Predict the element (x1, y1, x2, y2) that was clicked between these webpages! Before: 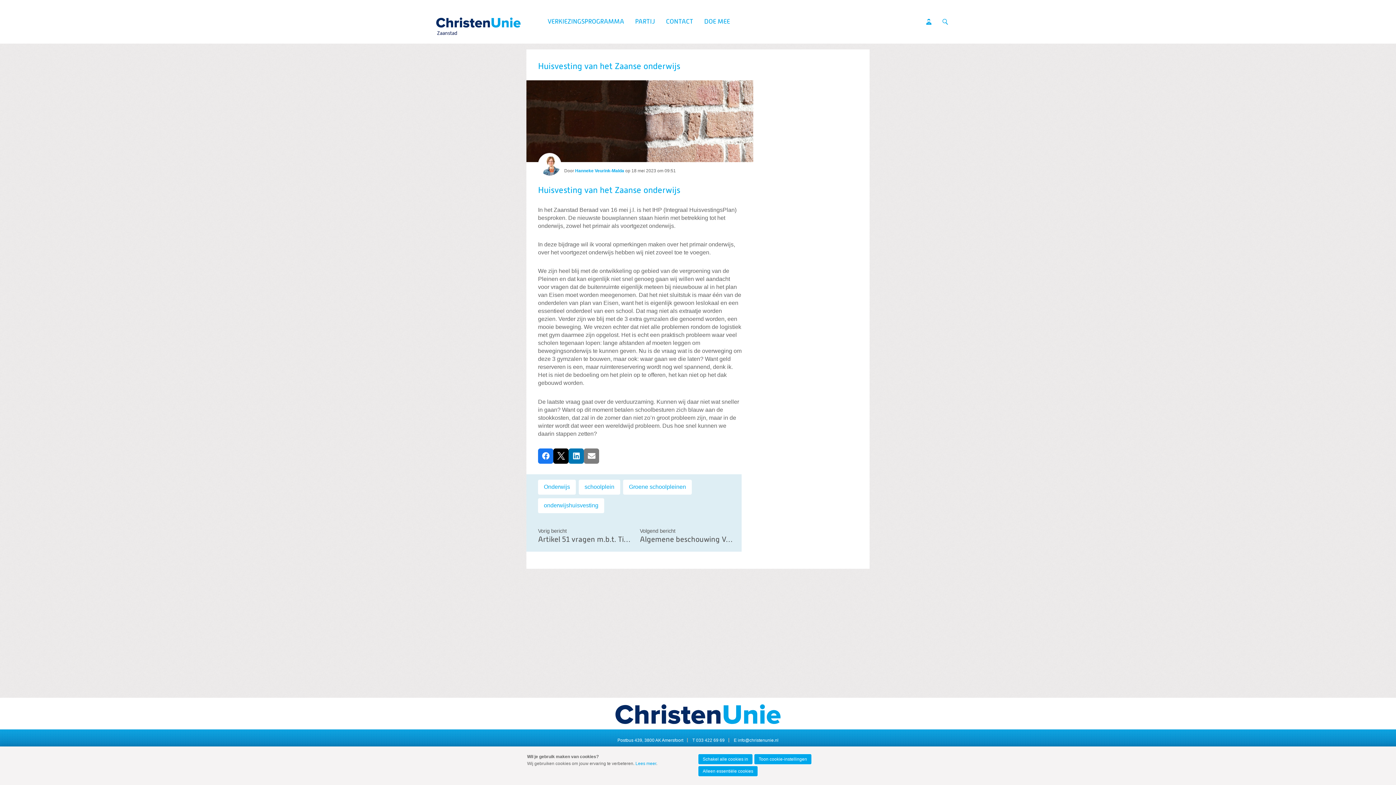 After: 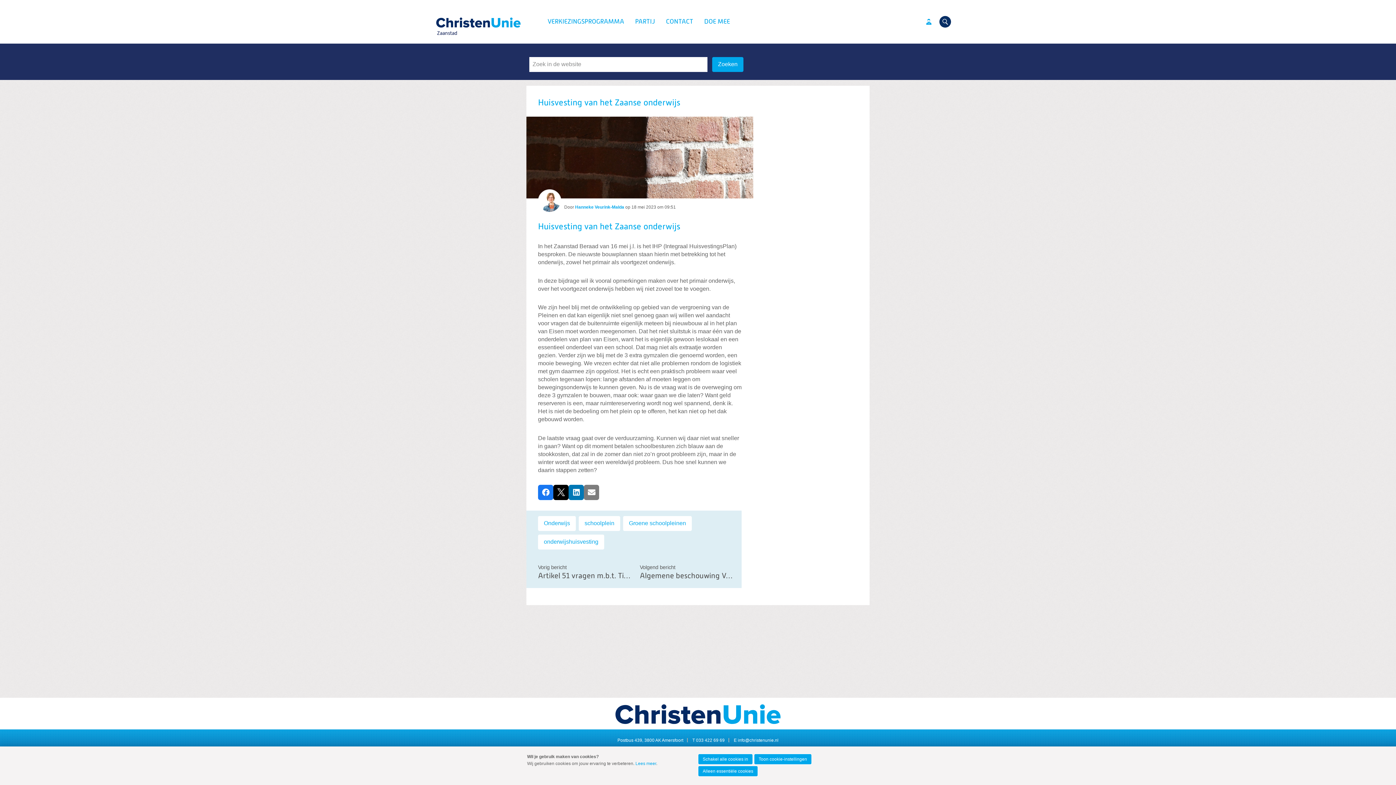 Action: label: Zoeken bbox: (939, 16, 951, 27)